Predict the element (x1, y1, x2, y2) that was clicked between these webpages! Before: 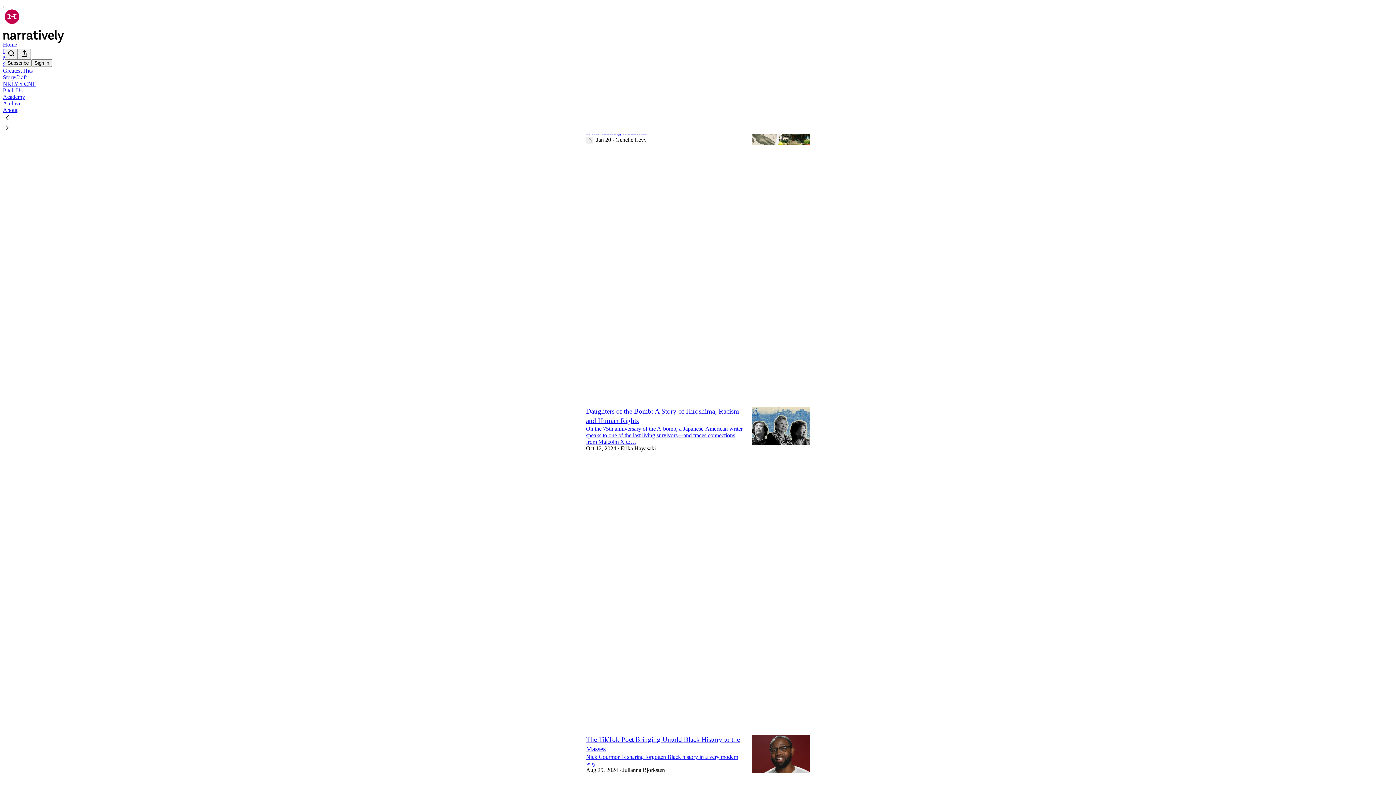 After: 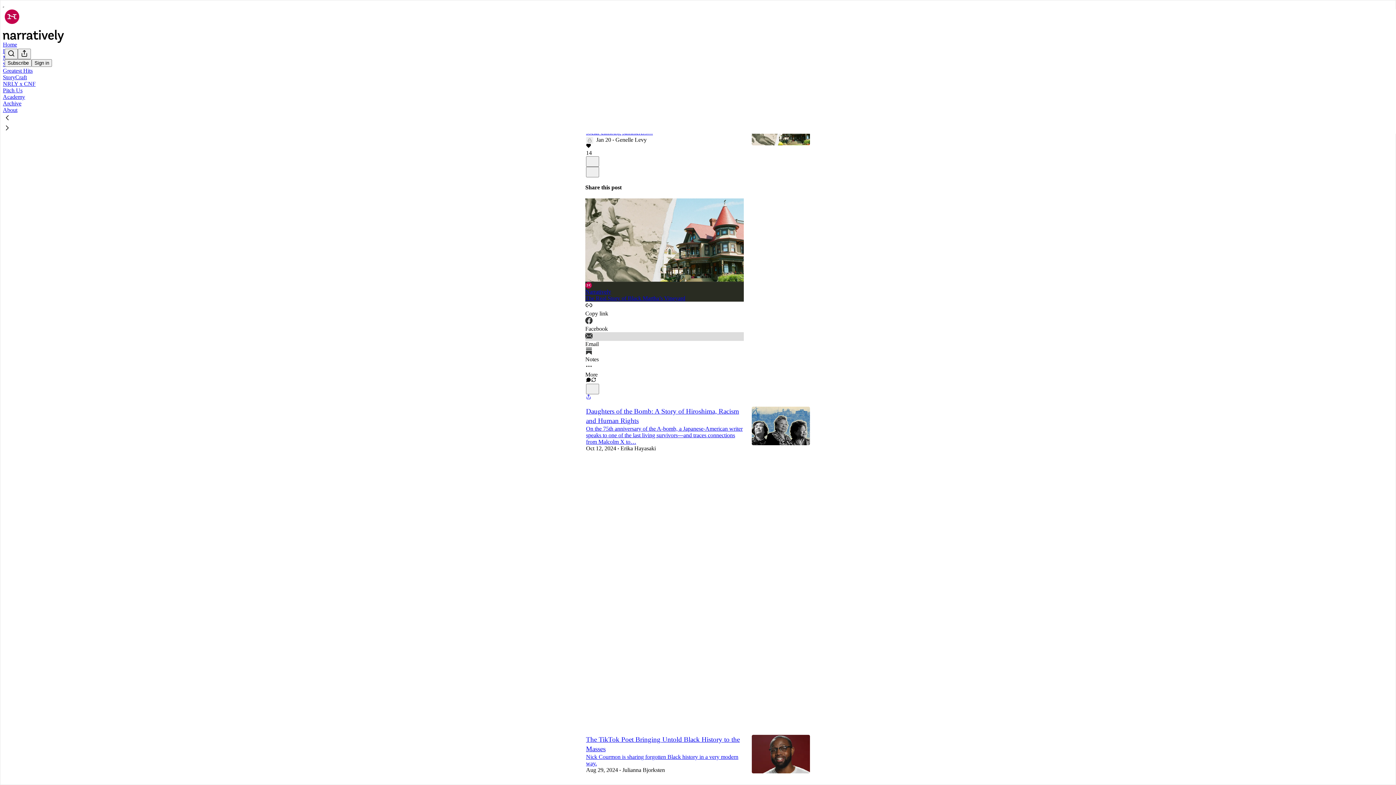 Action: label: Email bbox: (585, 332, 744, 347)